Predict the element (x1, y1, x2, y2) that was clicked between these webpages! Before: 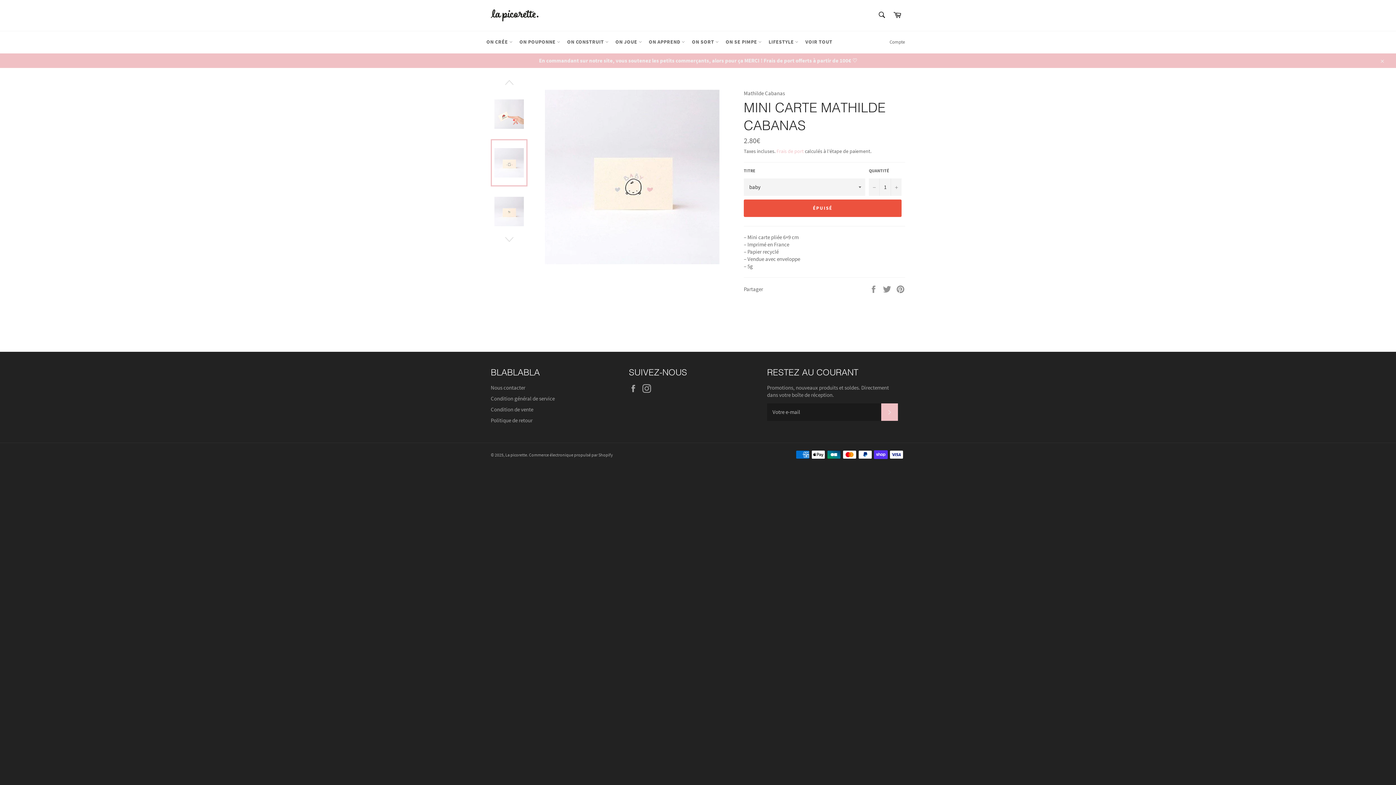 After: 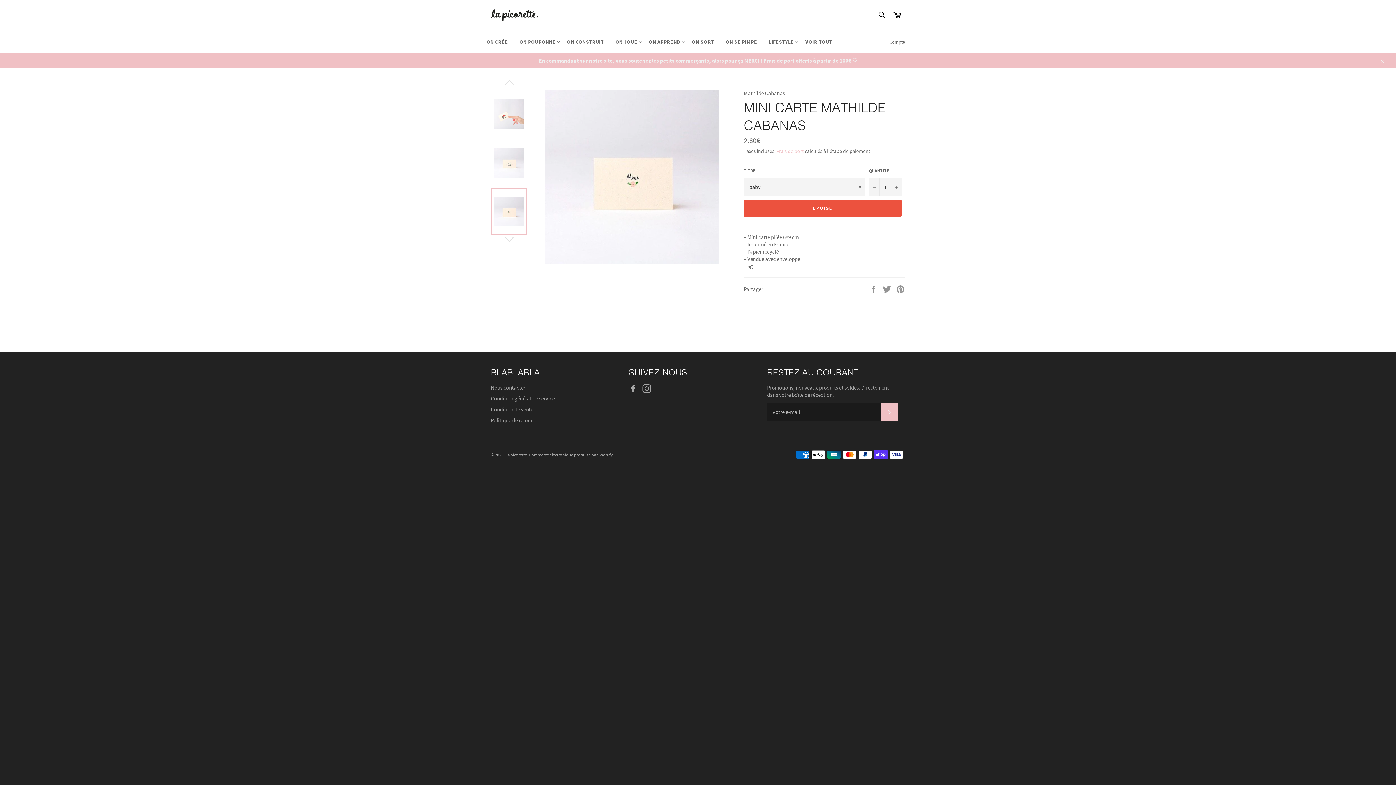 Action: bbox: (490, 188, 527, 235)